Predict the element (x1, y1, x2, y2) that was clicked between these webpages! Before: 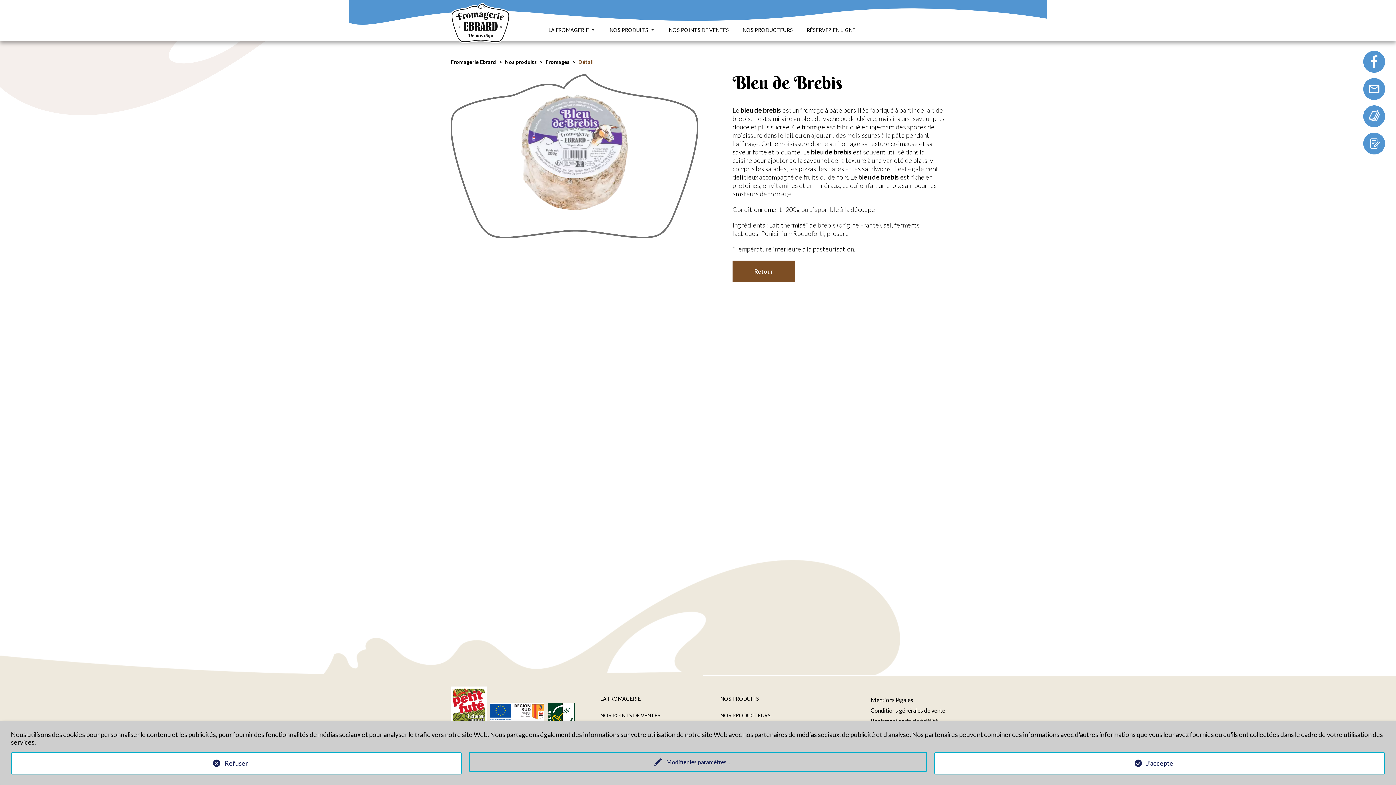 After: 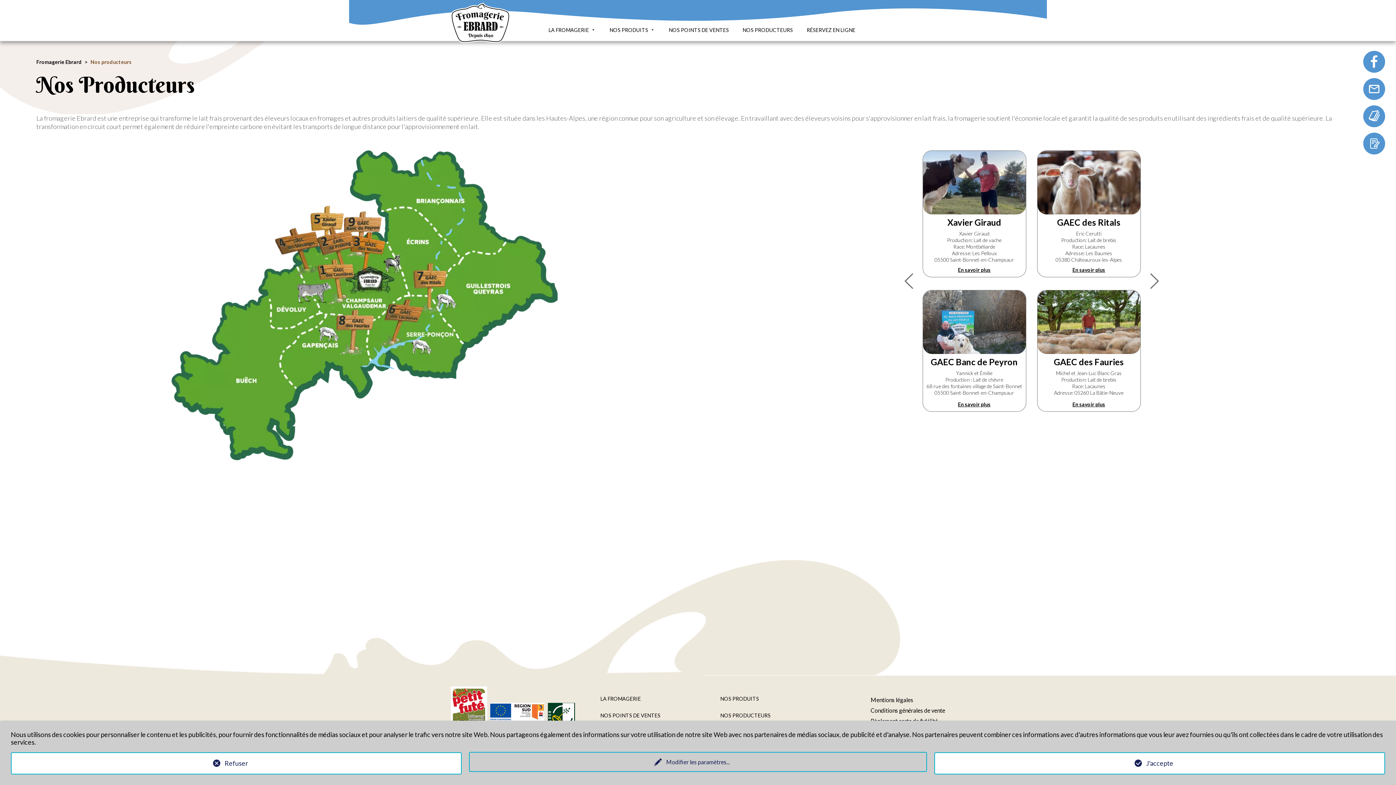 Action: bbox: (740, 27, 795, 33) label: NOS PRODUCTEURS